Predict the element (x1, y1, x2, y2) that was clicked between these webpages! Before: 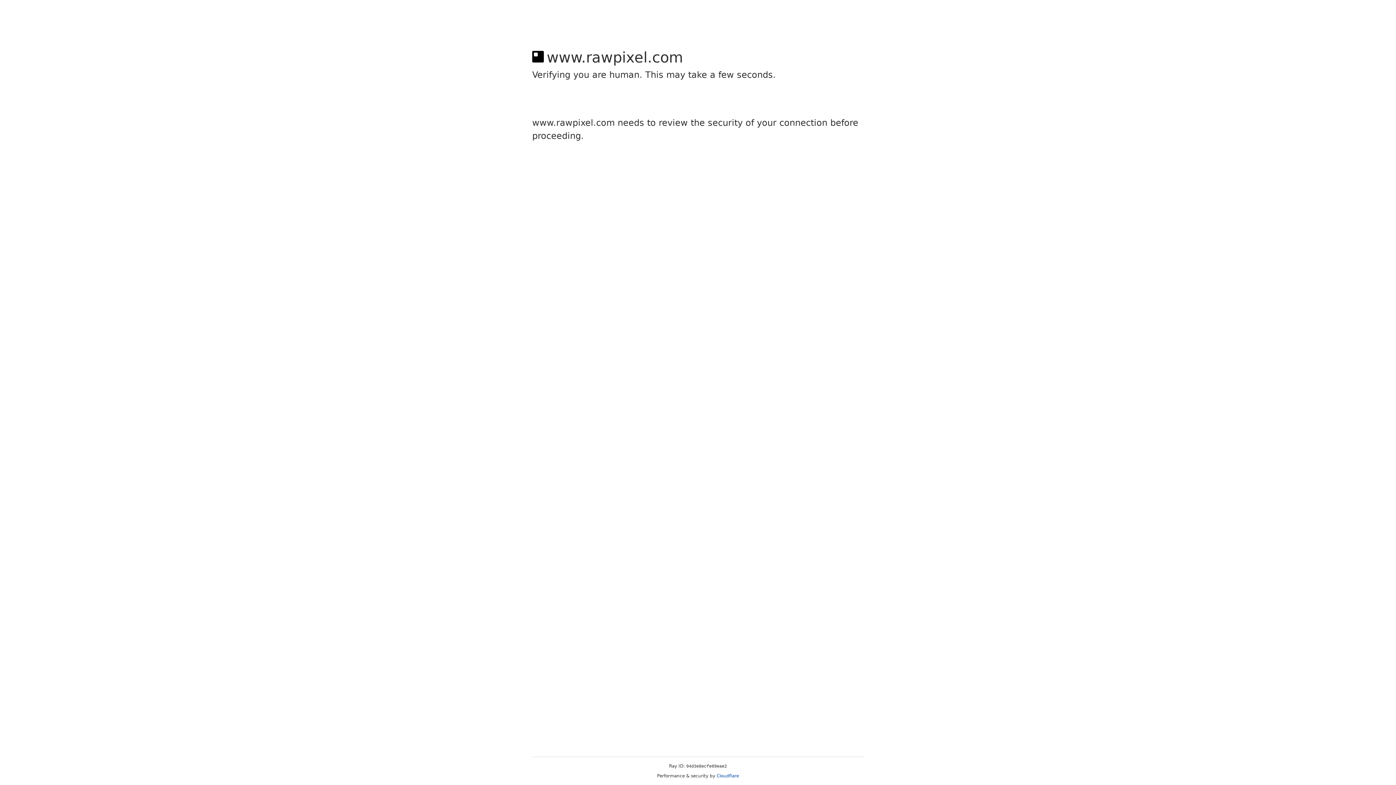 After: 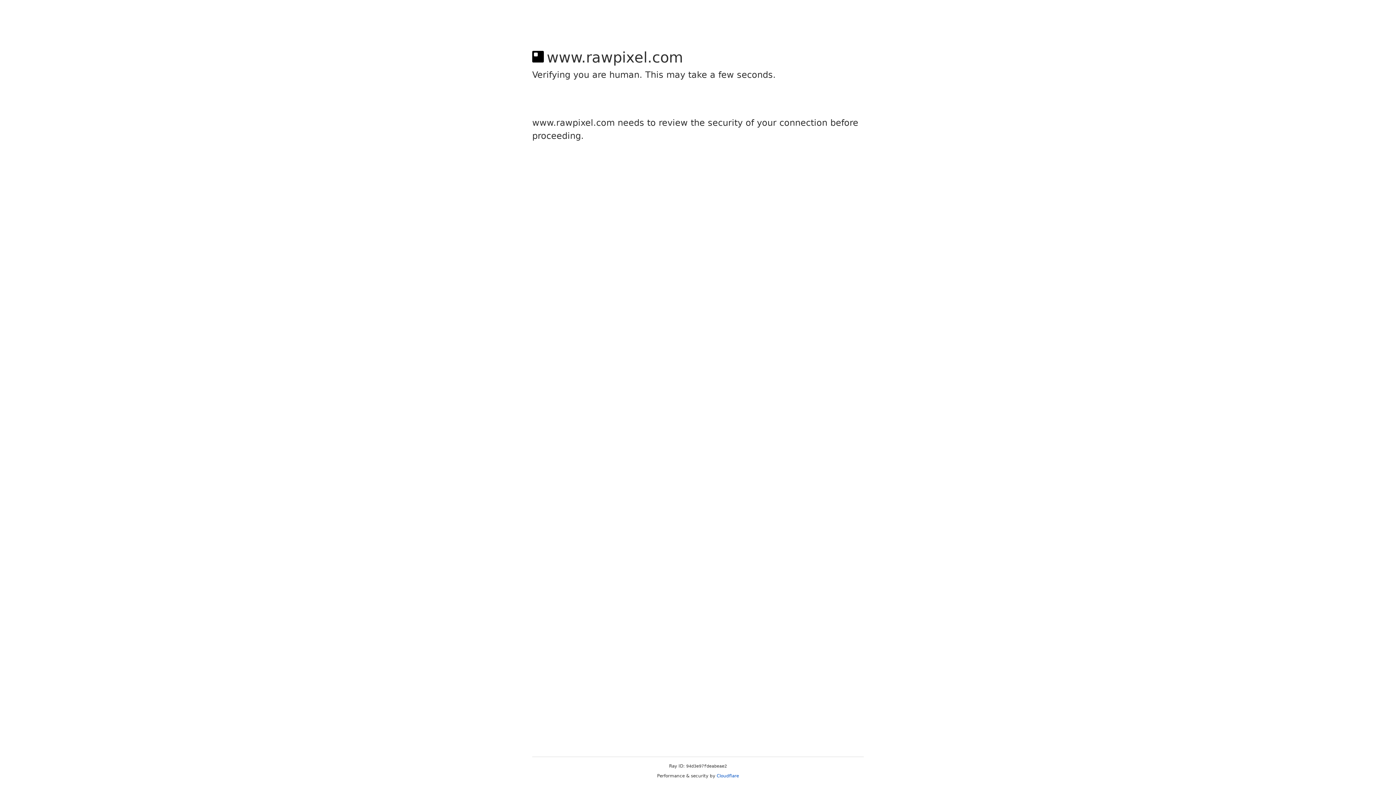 Action: label: Cloudflare bbox: (716, 773, 739, 778)